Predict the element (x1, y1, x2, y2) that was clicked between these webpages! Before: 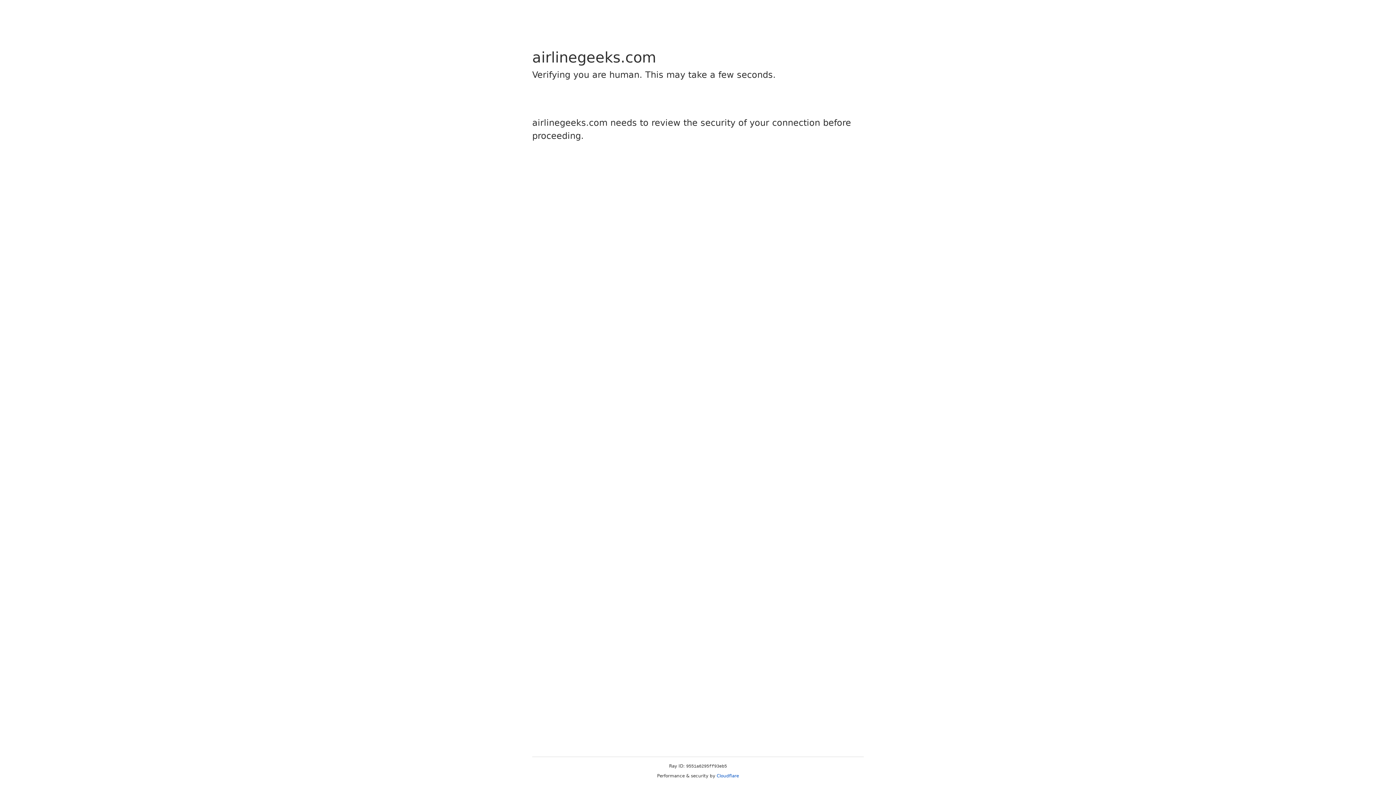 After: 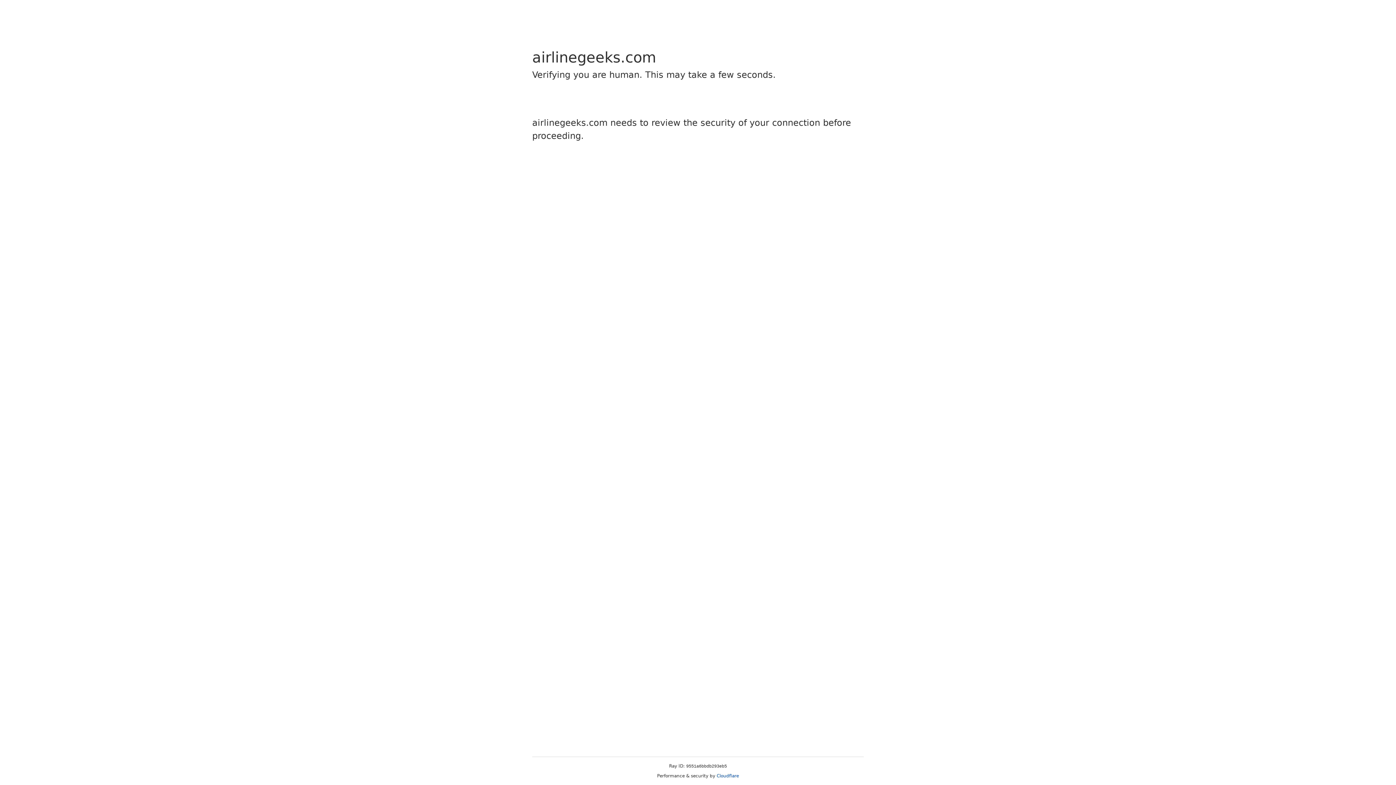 Action: label: Cloudflare bbox: (716, 773, 739, 778)